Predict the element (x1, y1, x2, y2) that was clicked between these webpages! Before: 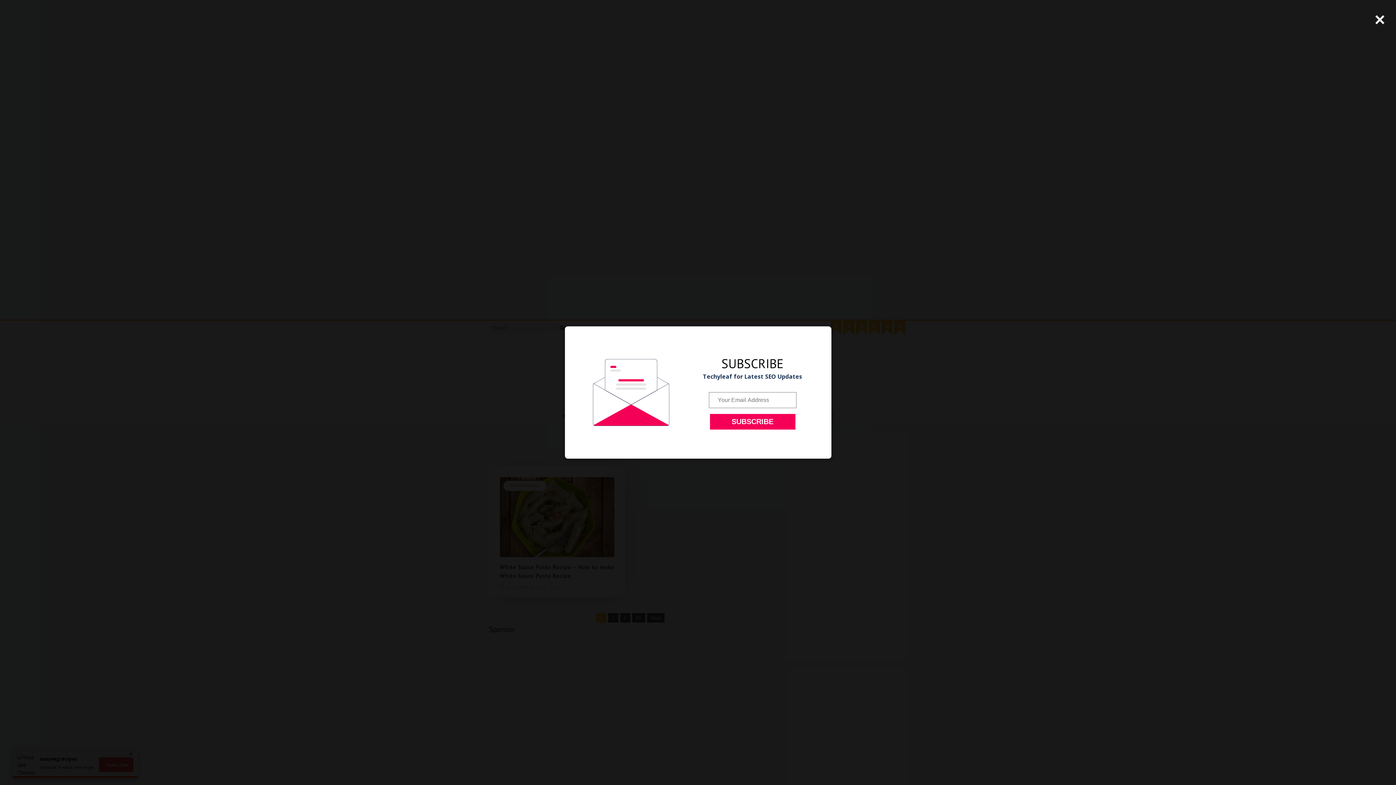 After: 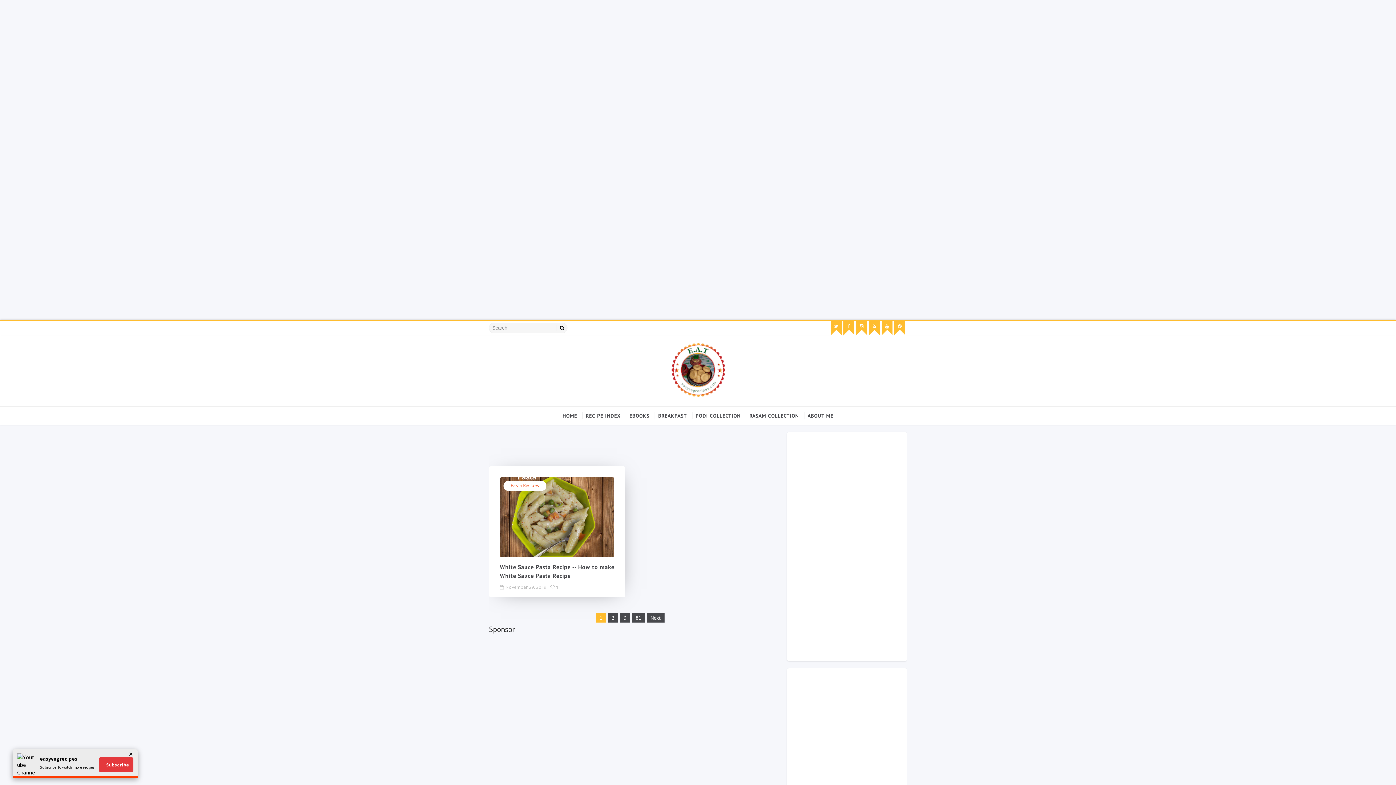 Action: label: × bbox: (1372, 8, 1387, 30)